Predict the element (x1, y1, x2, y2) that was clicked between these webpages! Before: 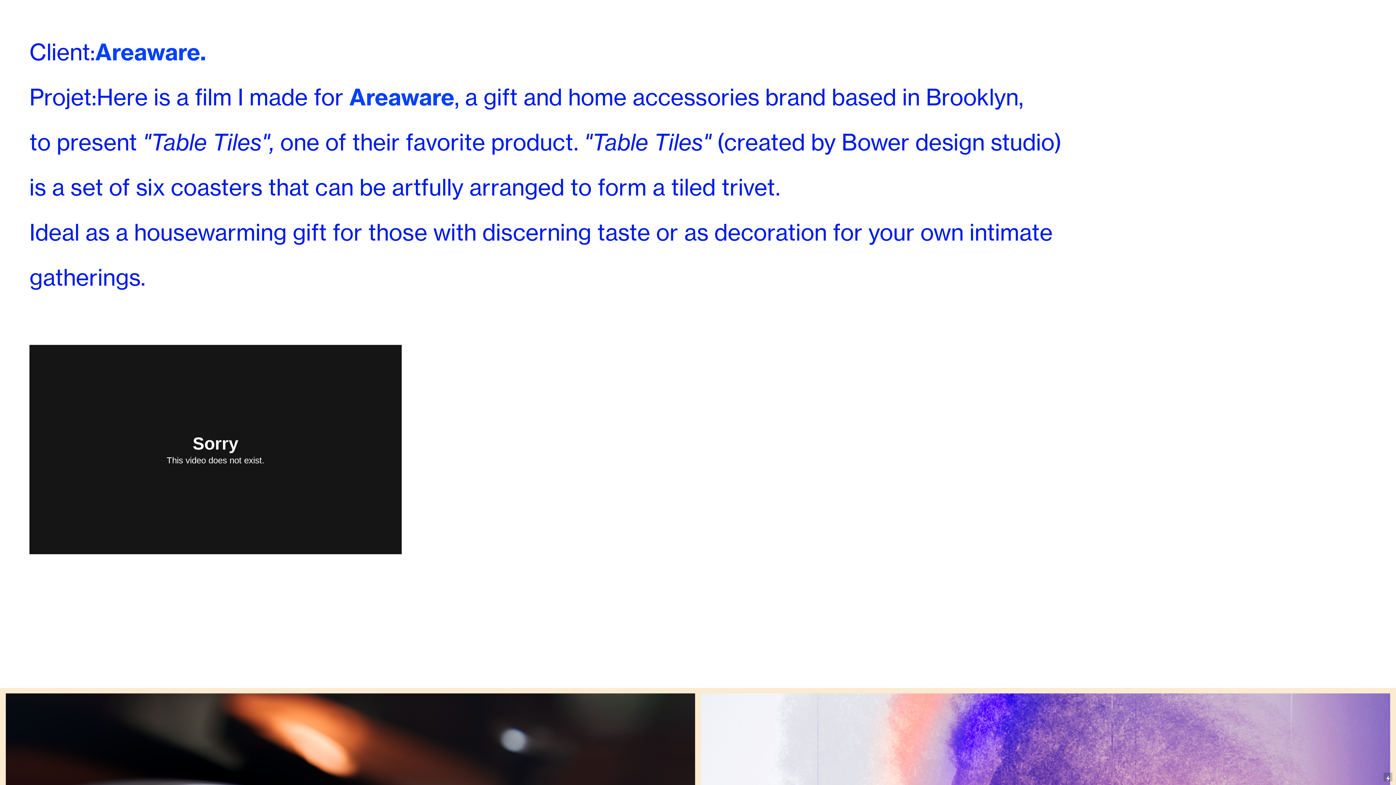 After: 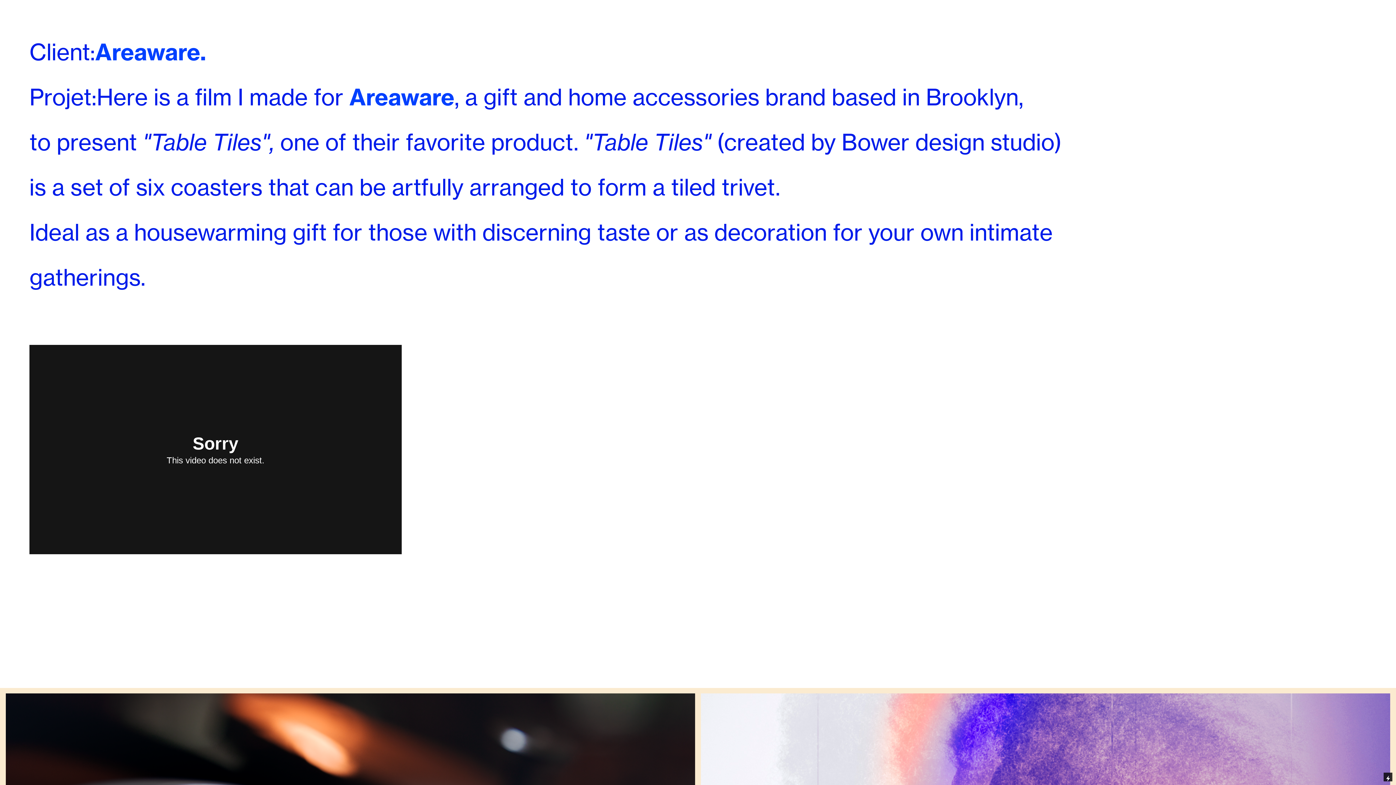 Action: bbox: (1384, 773, 1392, 781)